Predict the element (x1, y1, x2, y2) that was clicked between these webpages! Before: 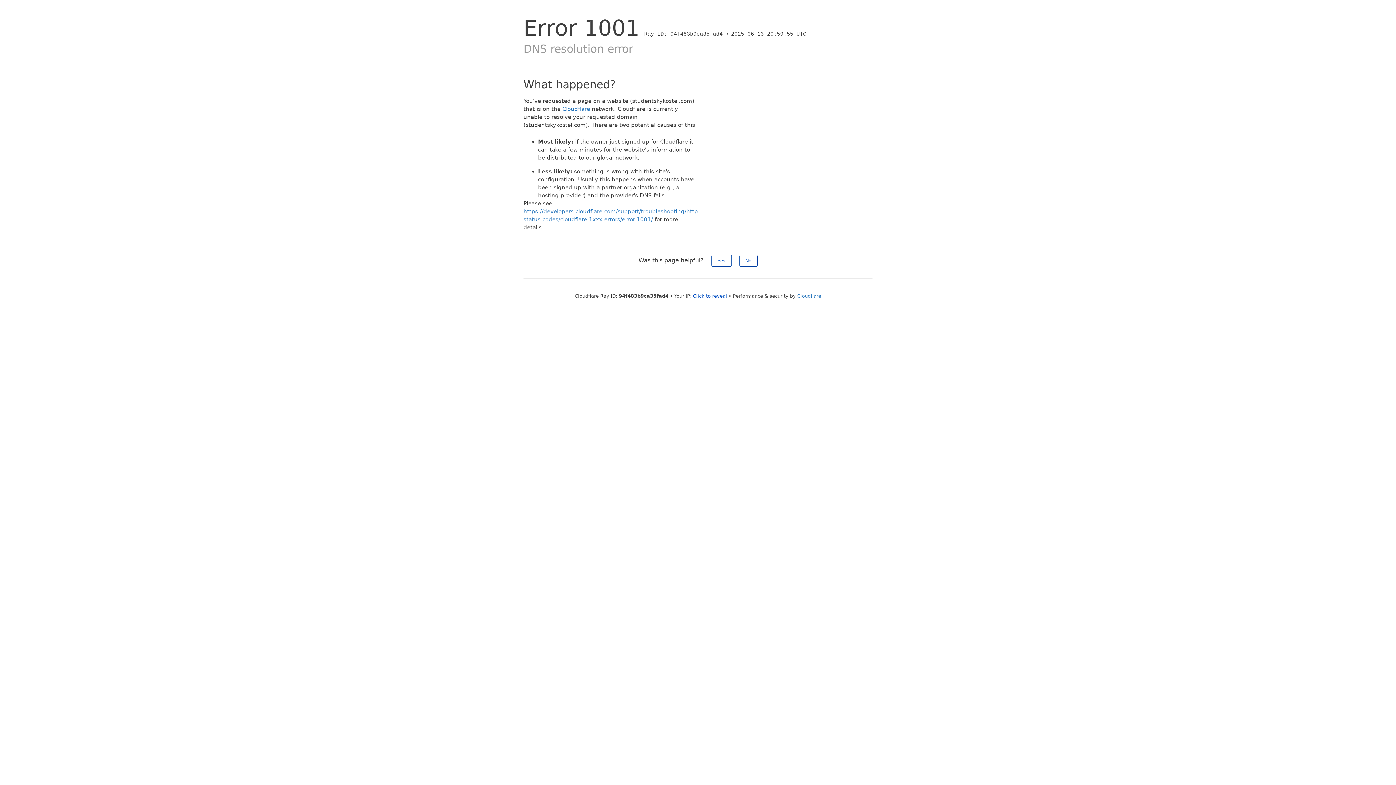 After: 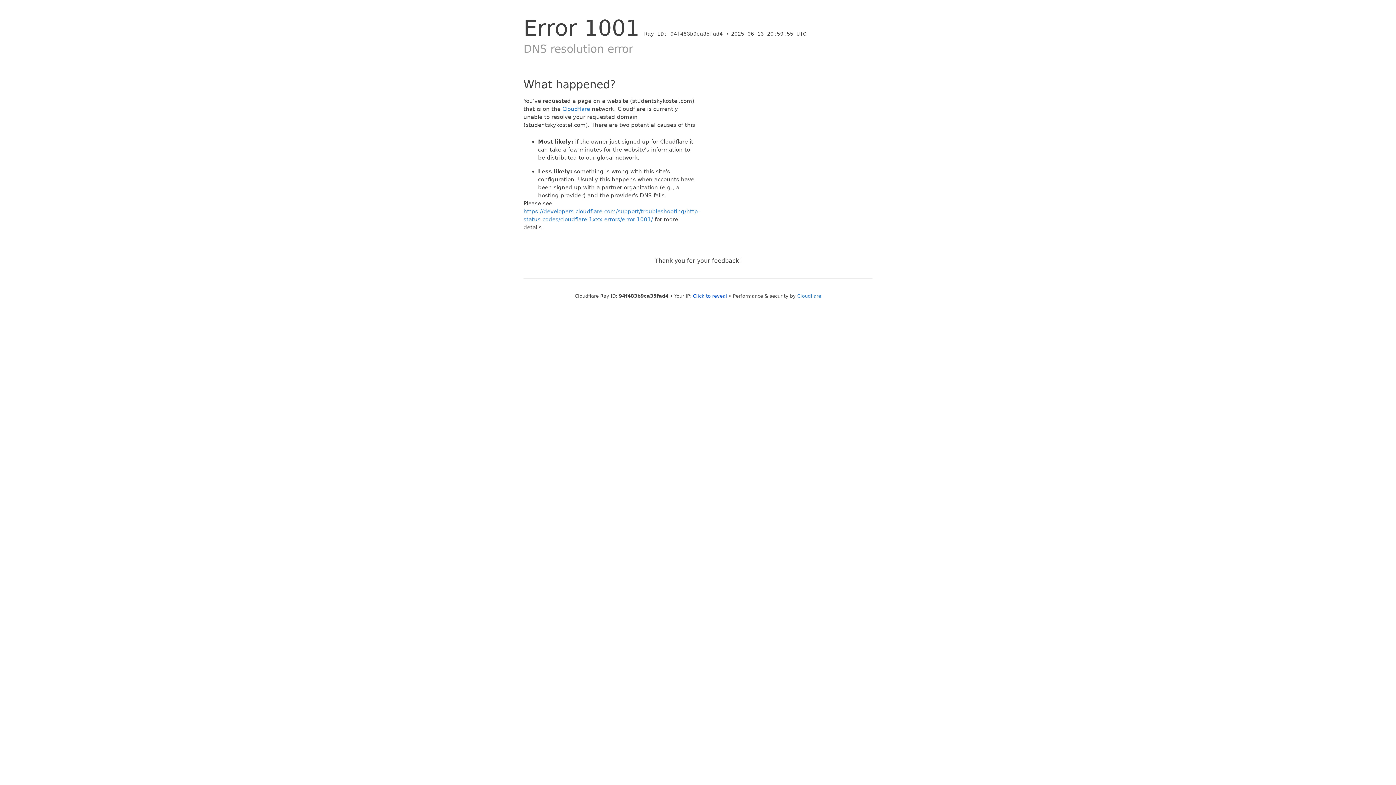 Action: label: No bbox: (739, 254, 757, 266)